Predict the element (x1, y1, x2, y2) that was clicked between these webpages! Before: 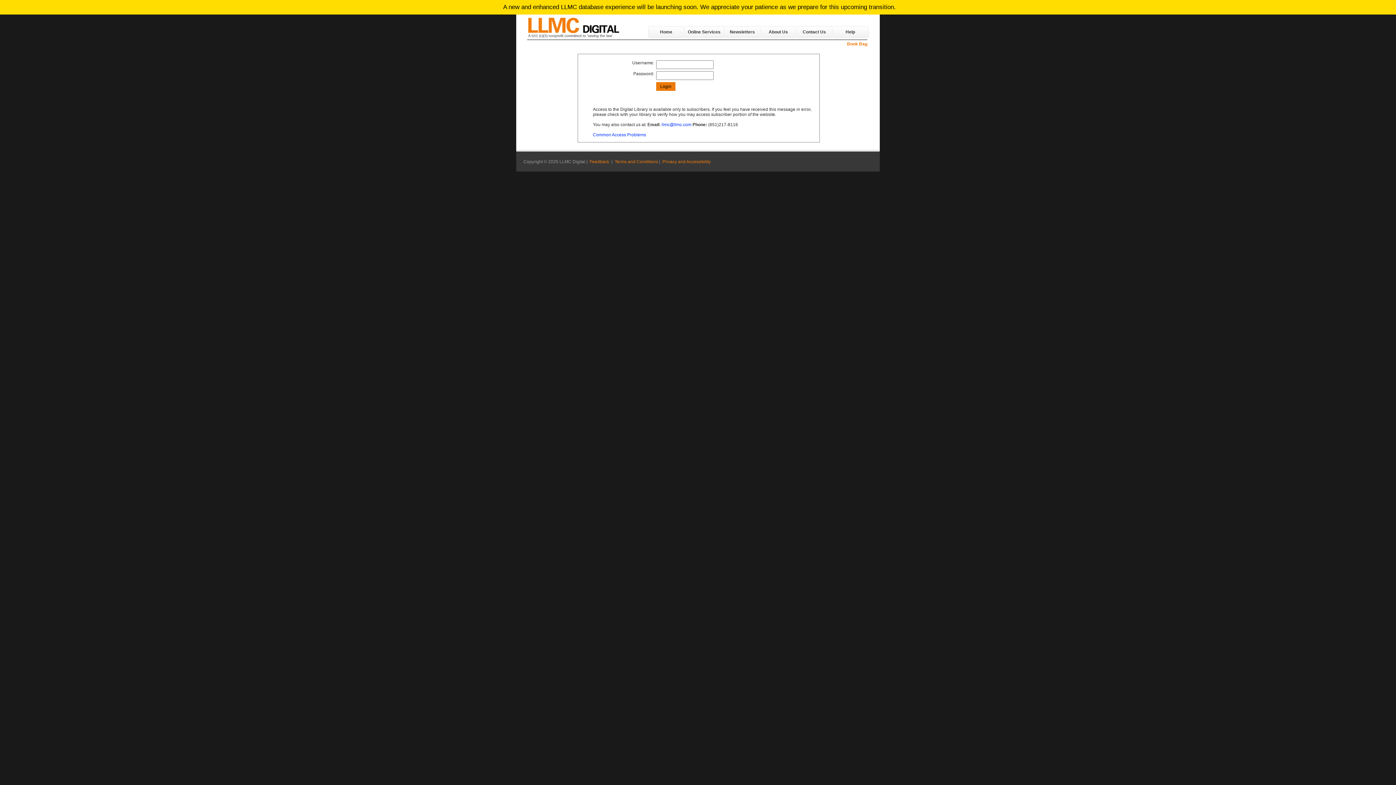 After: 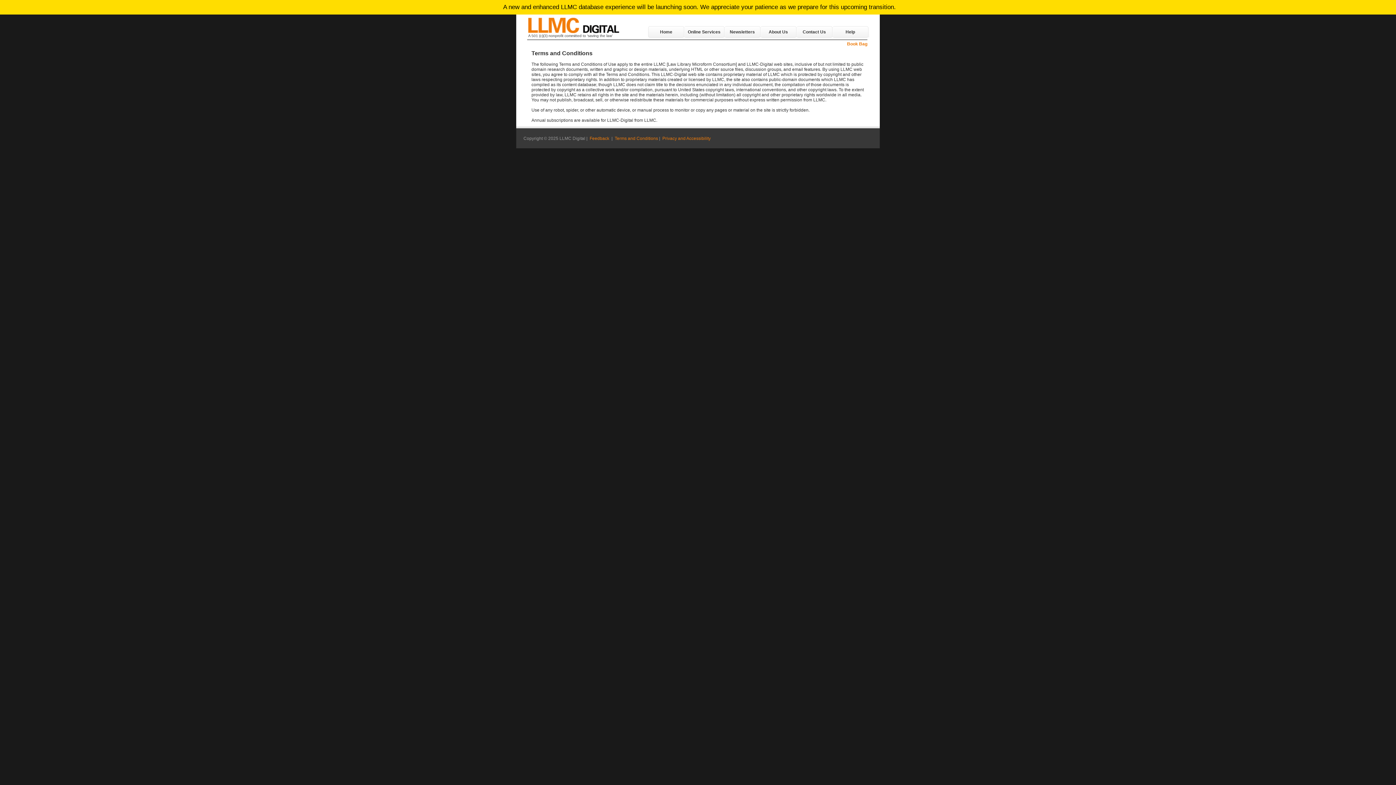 Action: label: Terms and Conditions bbox: (614, 159, 658, 164)